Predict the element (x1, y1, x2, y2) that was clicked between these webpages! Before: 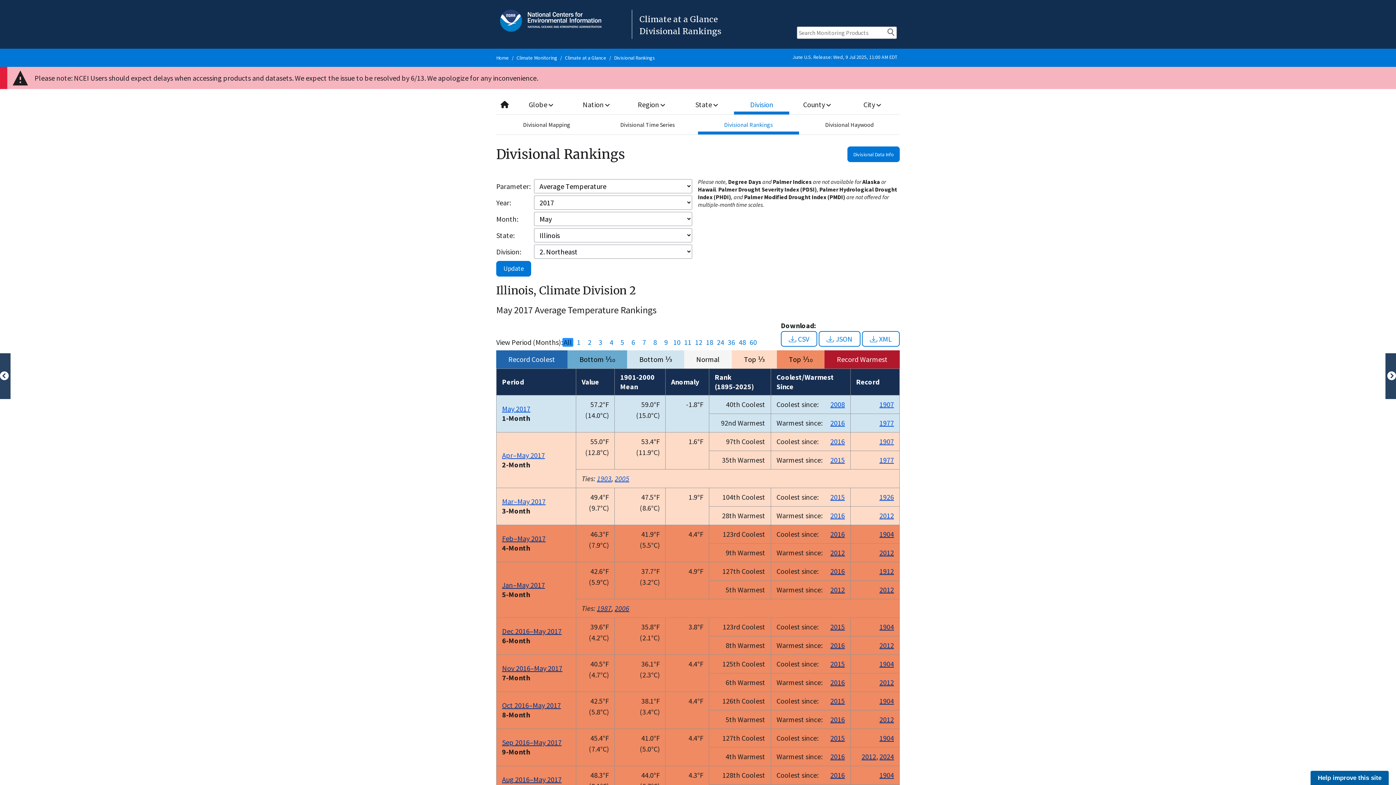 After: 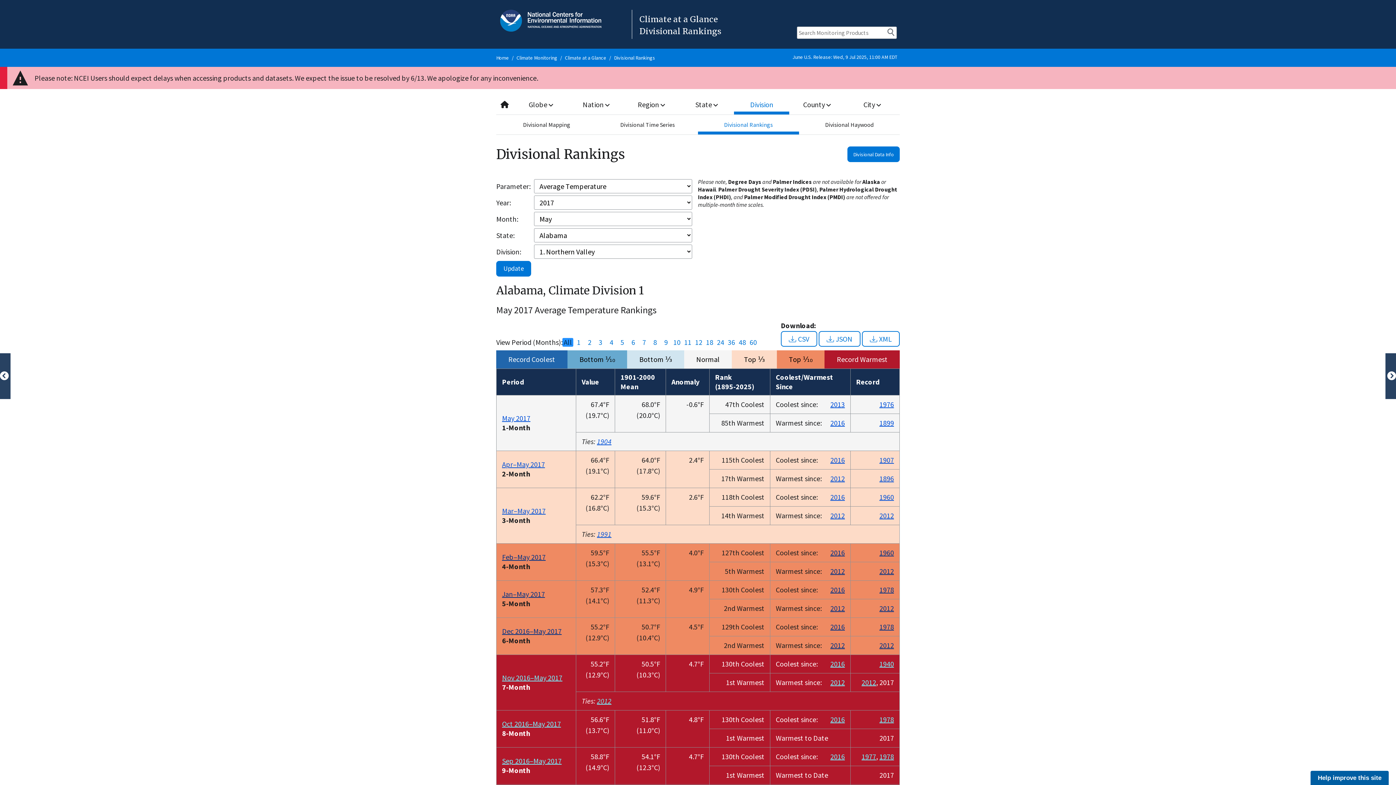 Action: label: Divisional Rankings bbox: (614, 54, 655, 61)